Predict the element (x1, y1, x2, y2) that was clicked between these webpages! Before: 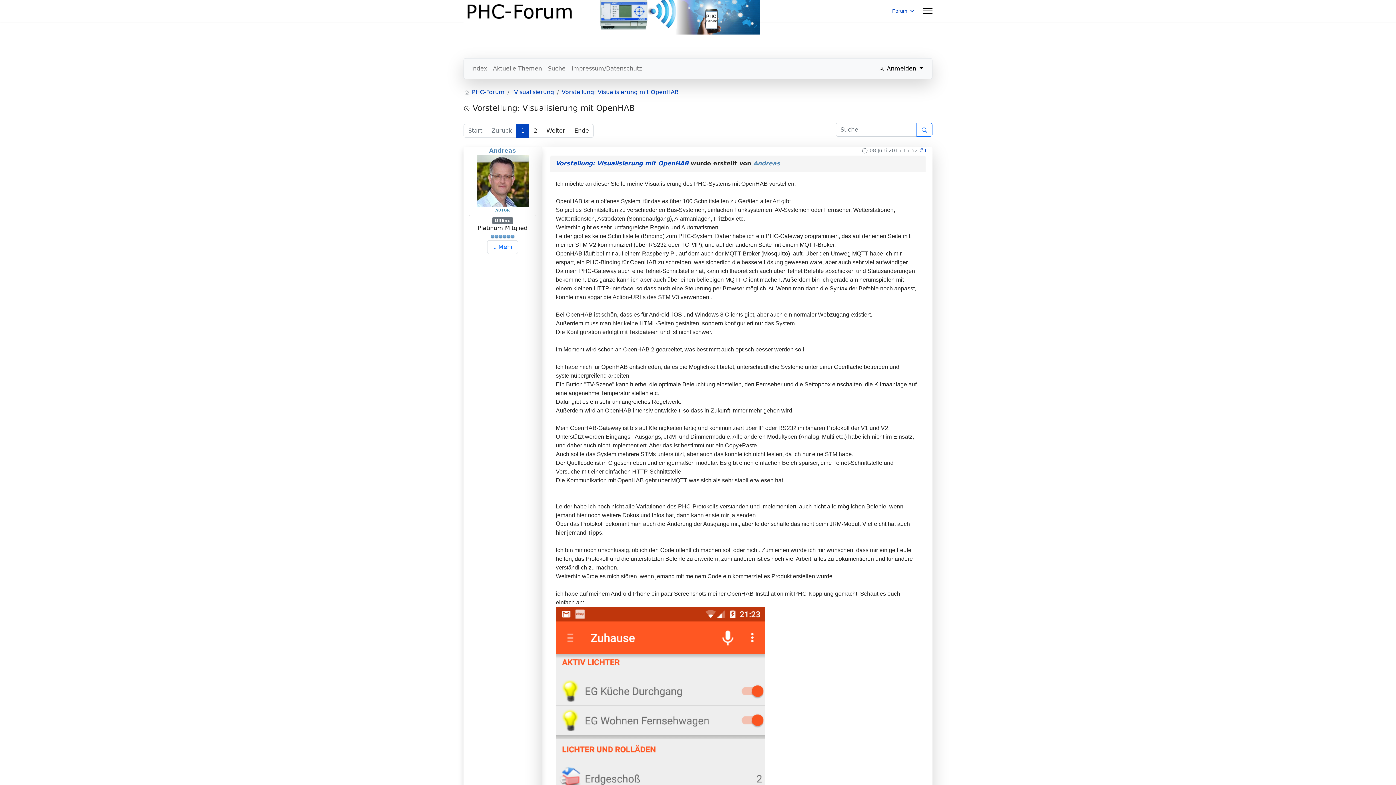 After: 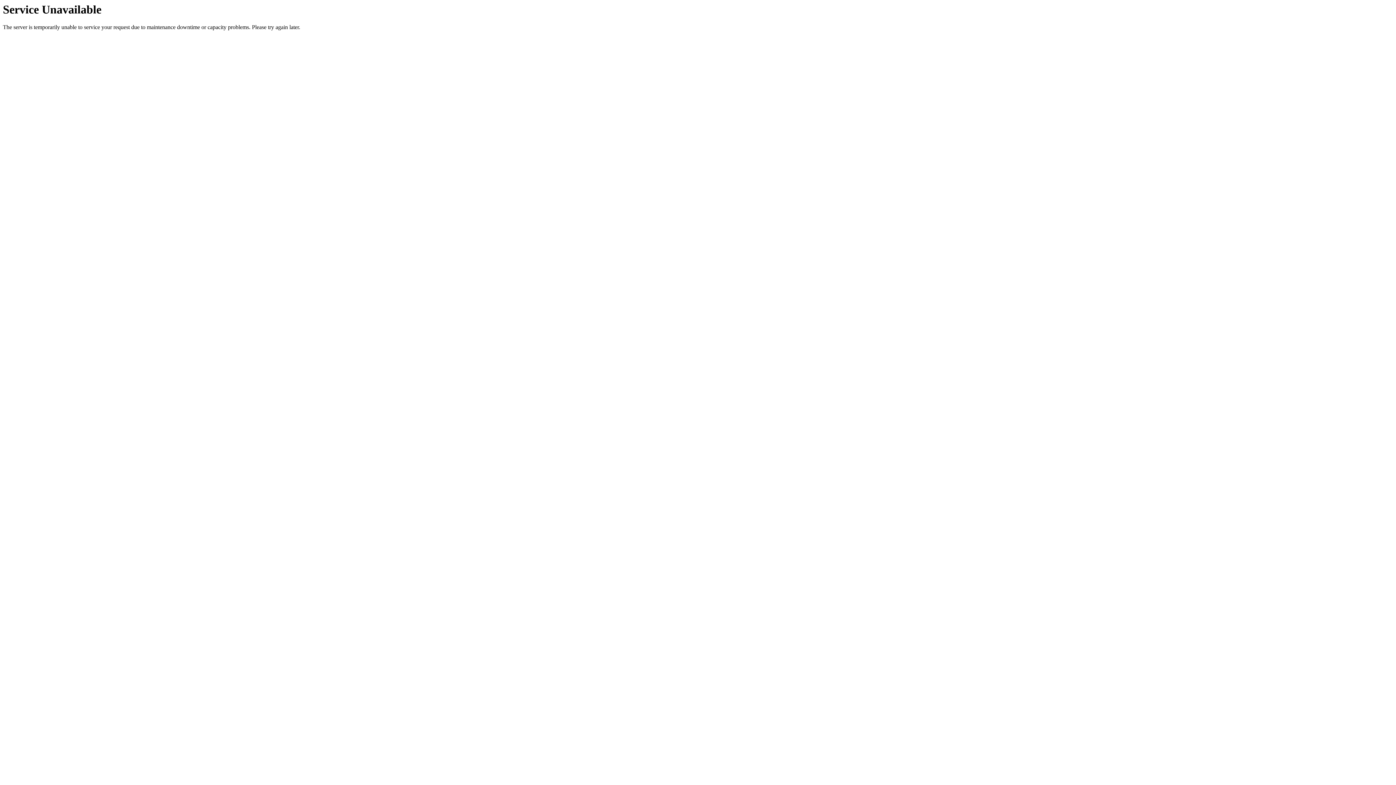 Action: label: Suche bbox: (545, 61, 568, 76)